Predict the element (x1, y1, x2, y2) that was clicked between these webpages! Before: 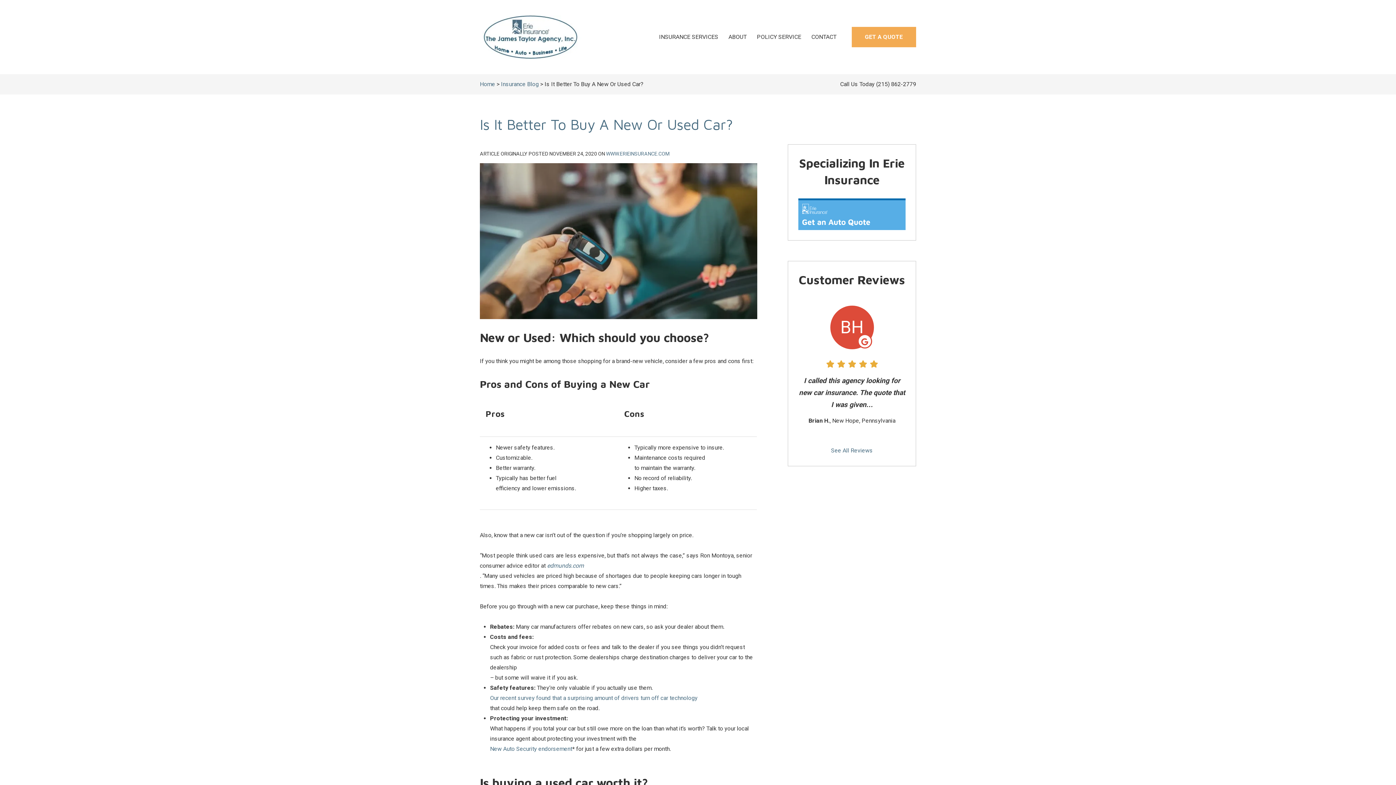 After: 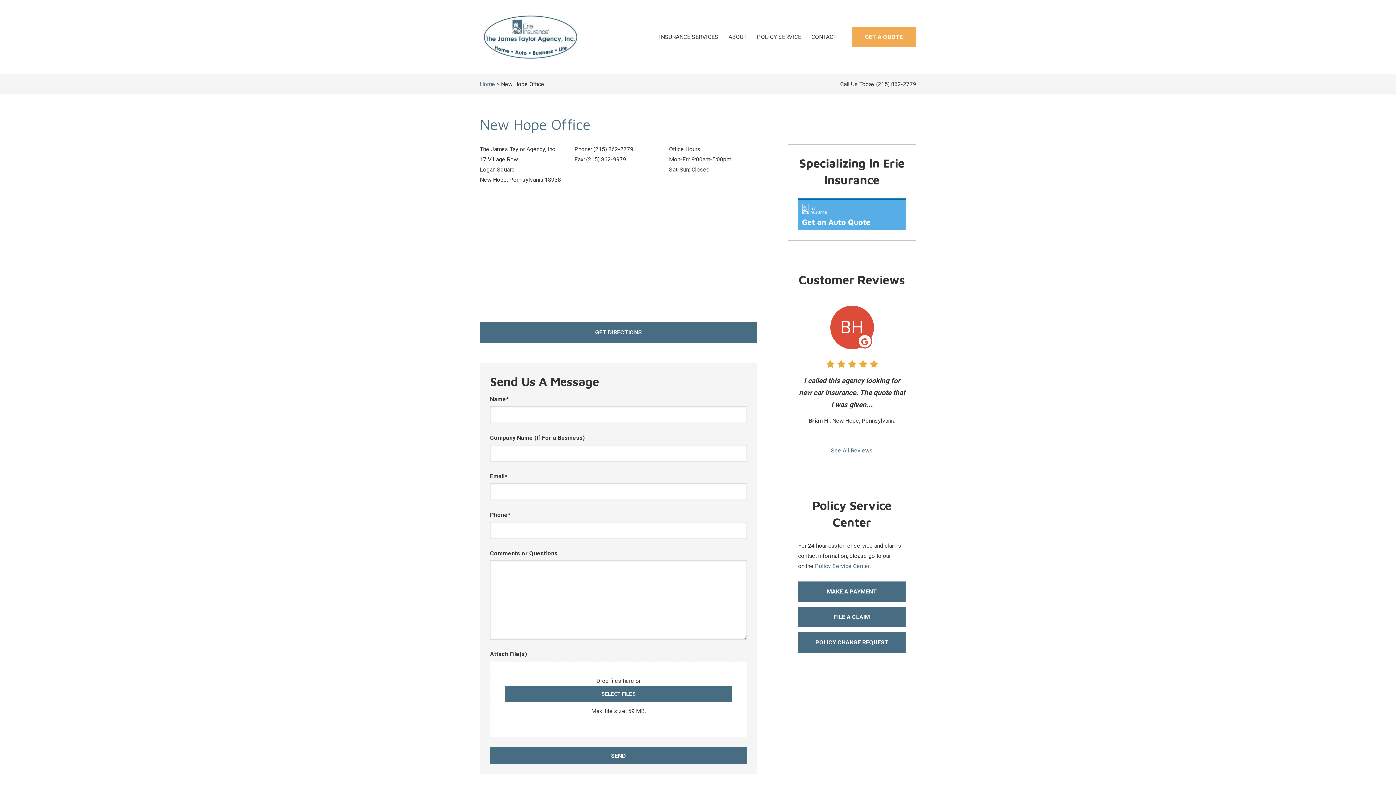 Action: label: CONTACT bbox: (806, 26, 841, 47)